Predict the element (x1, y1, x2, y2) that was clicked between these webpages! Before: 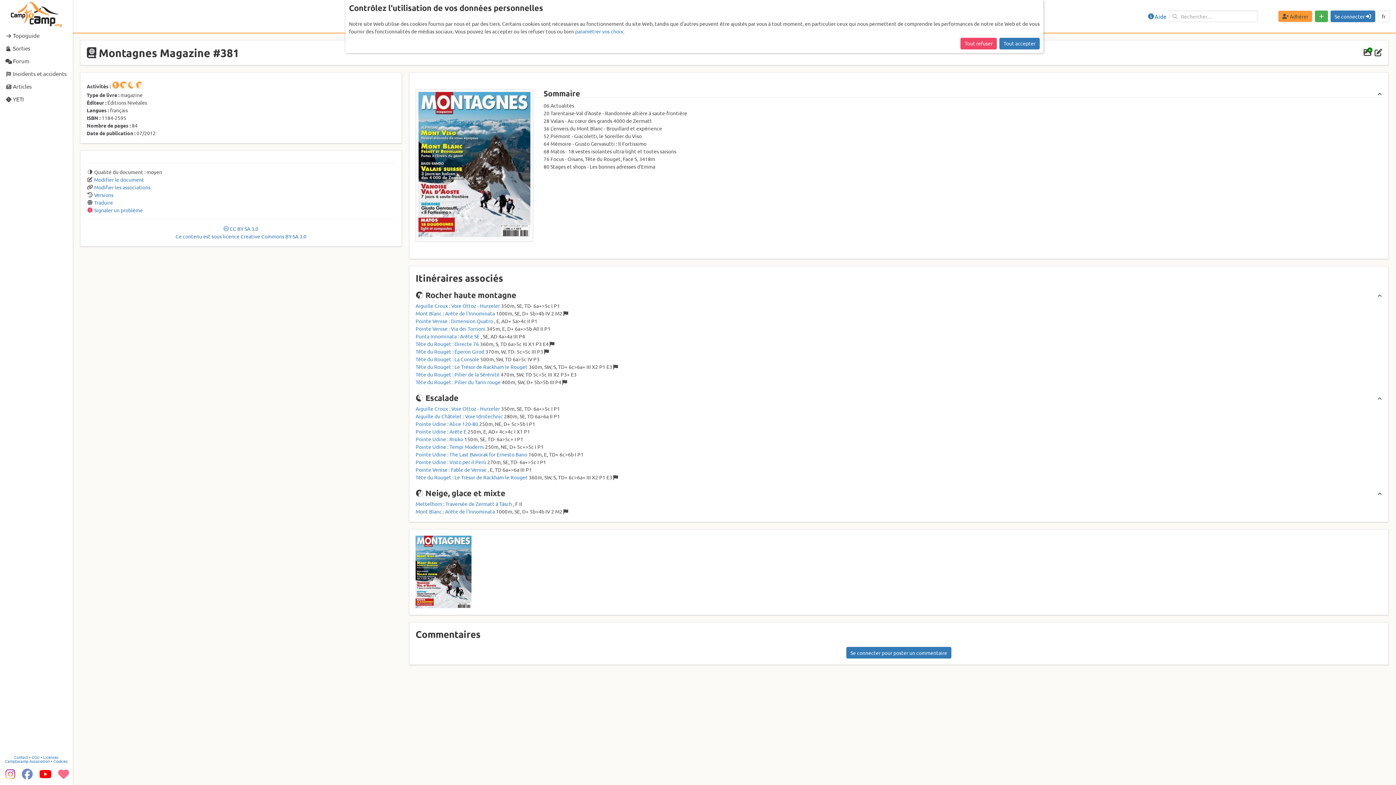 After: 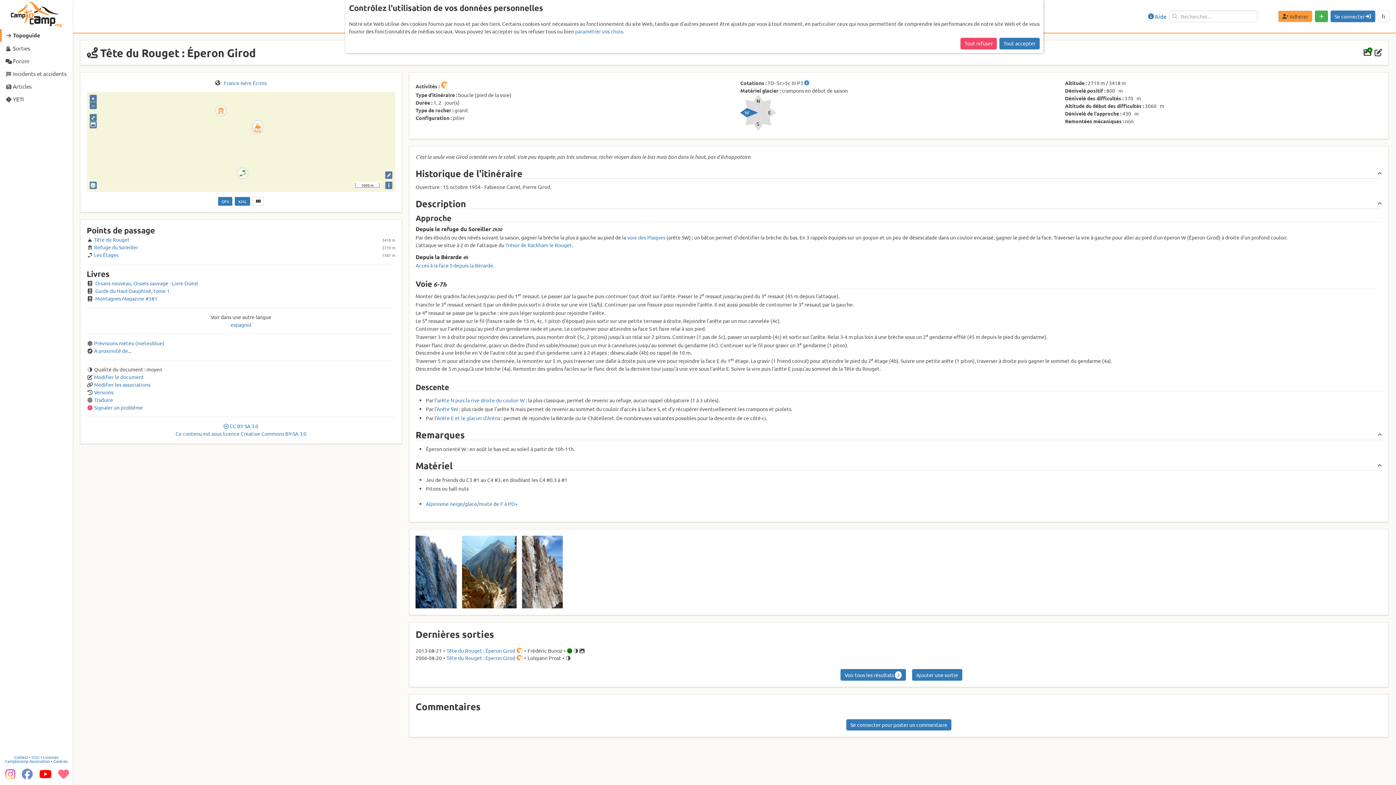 Action: label: Tête du Rouget : Éperon Girod 370 m, W, TD- 5c>5c III P3  bbox: (415, 348, 1382, 355)